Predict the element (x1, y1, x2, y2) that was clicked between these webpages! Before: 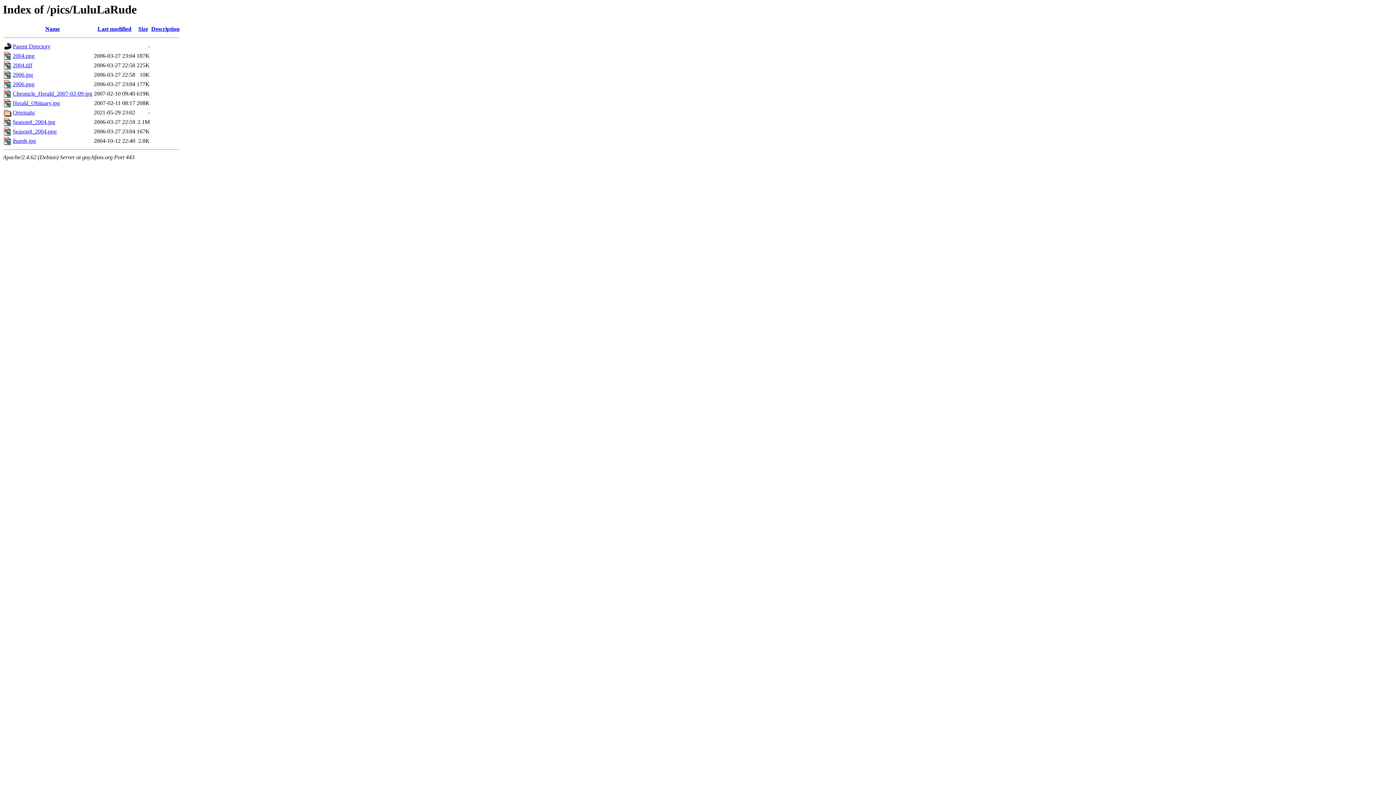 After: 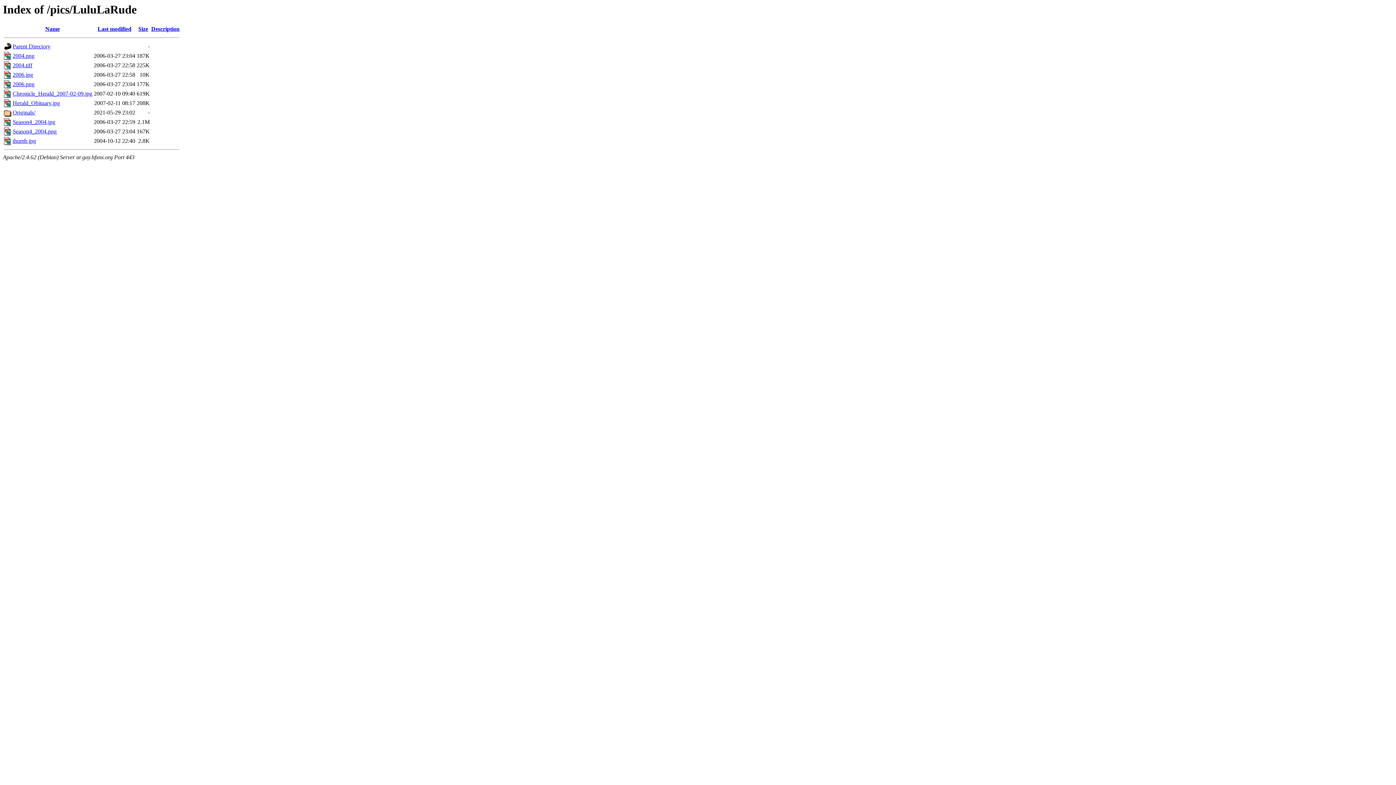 Action: label: 2004.tiff bbox: (12, 62, 32, 68)